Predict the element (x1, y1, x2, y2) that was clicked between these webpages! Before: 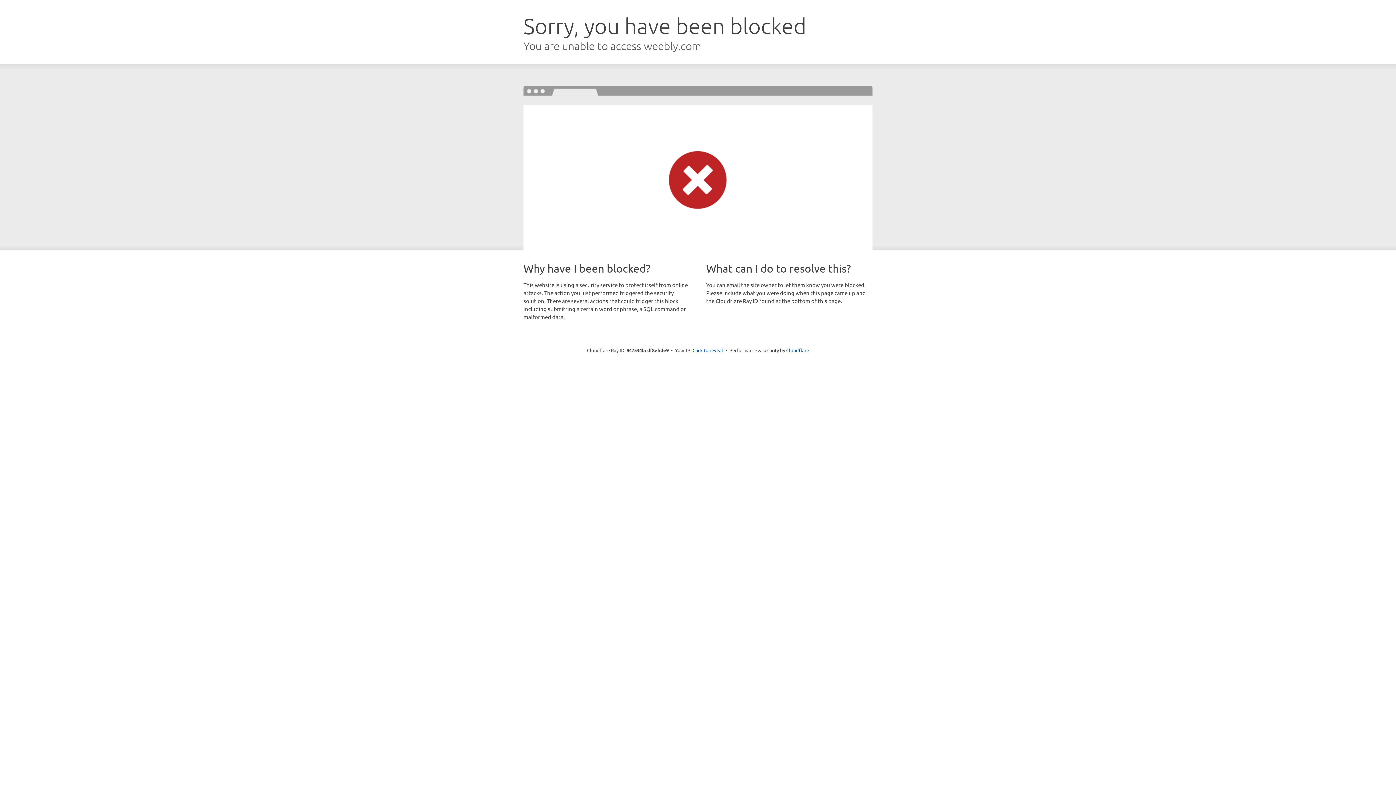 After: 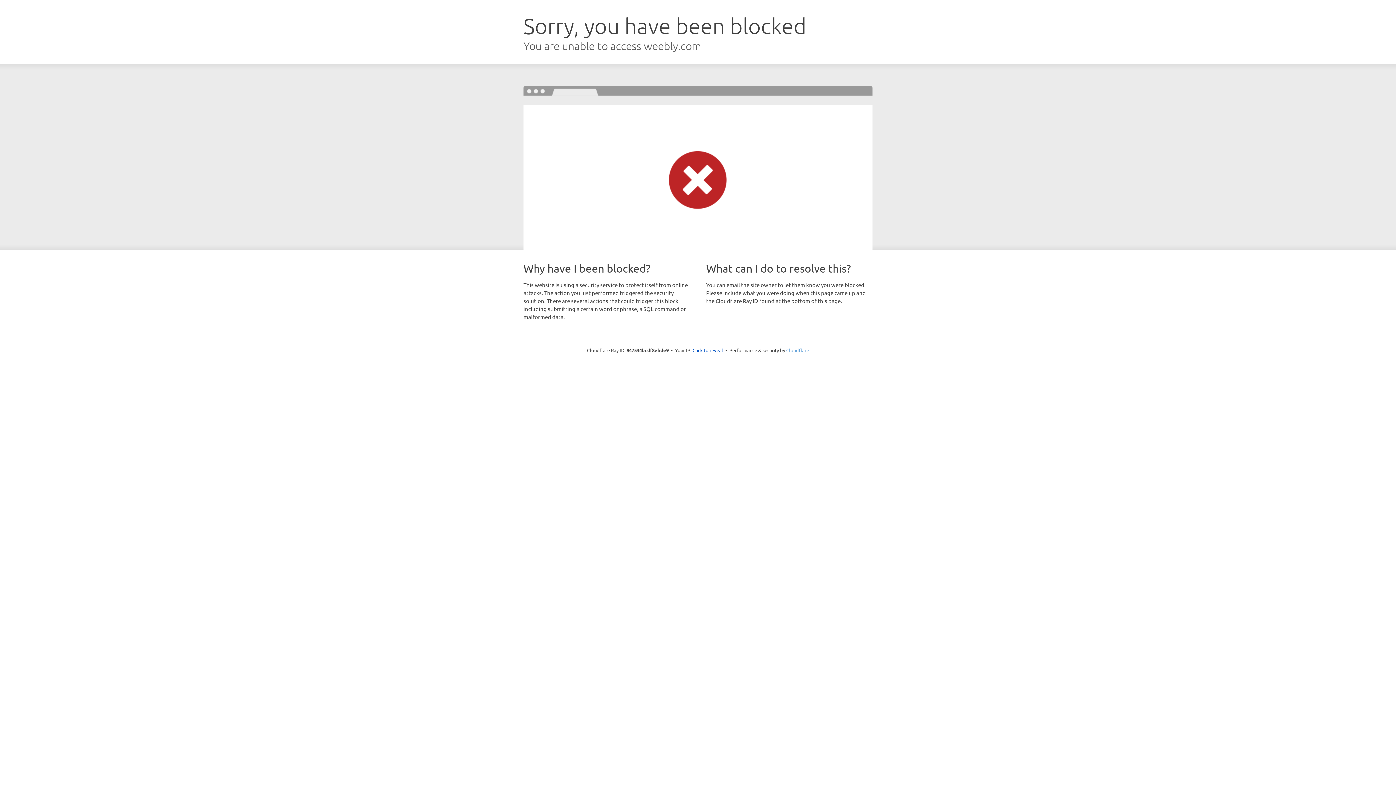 Action: label: Cloudflare bbox: (786, 347, 809, 353)